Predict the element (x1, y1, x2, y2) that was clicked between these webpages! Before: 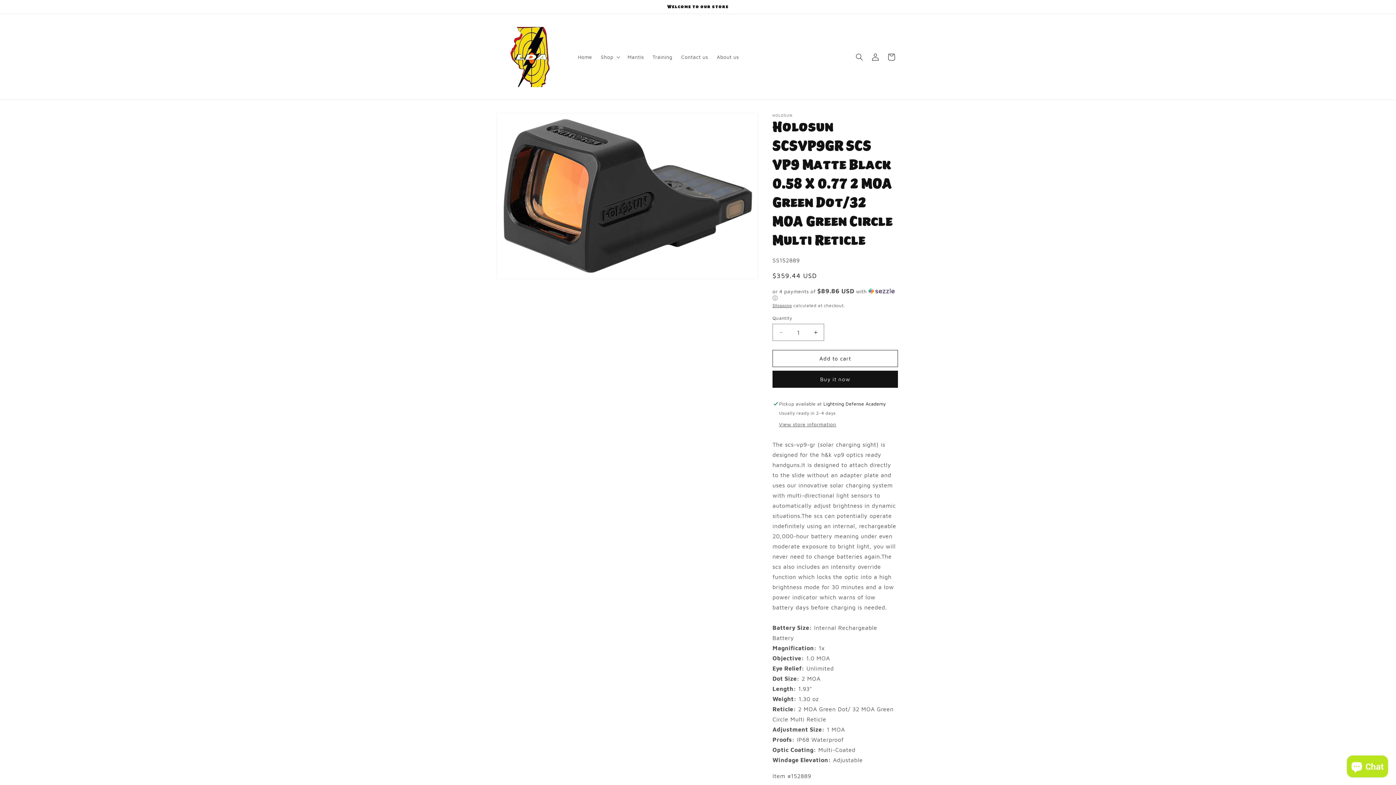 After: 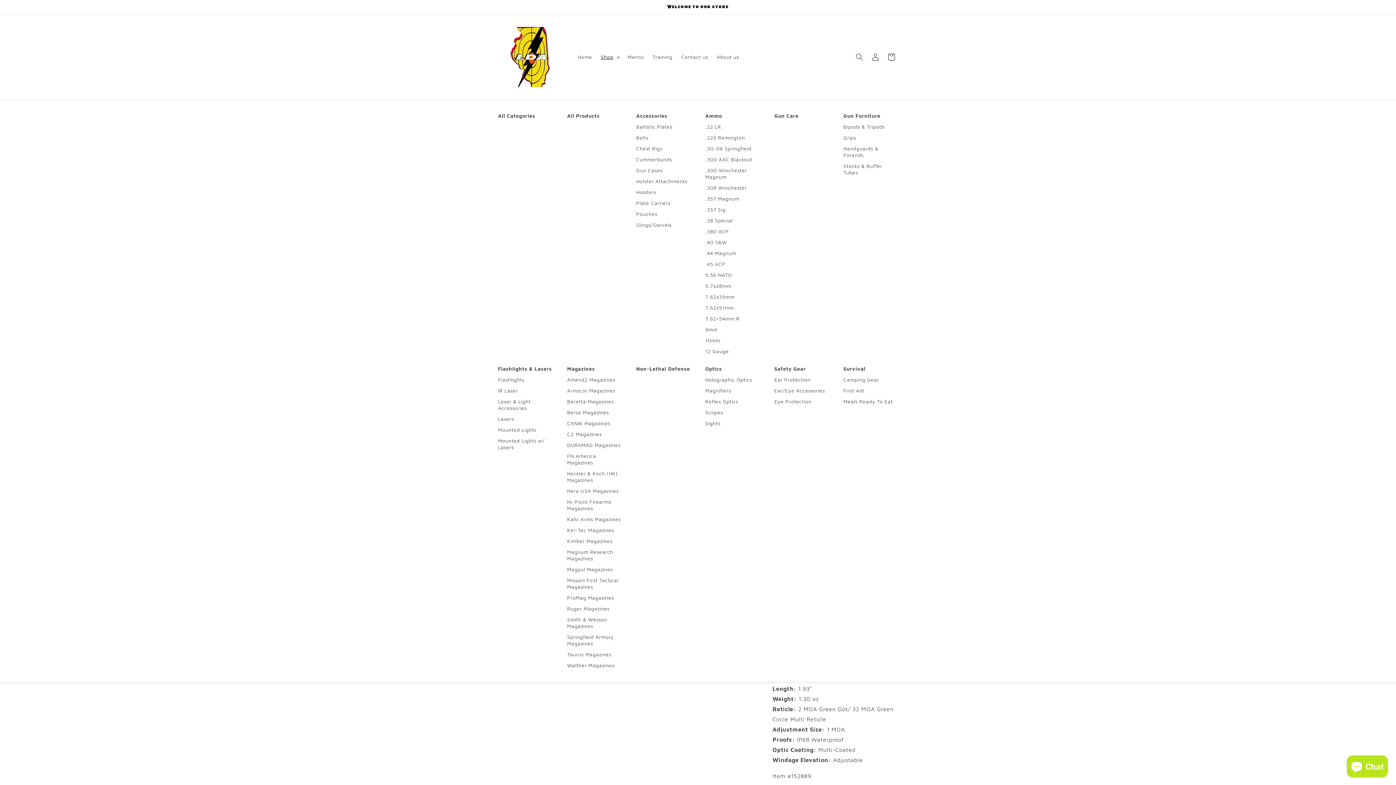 Action: label: Shop bbox: (596, 49, 623, 64)